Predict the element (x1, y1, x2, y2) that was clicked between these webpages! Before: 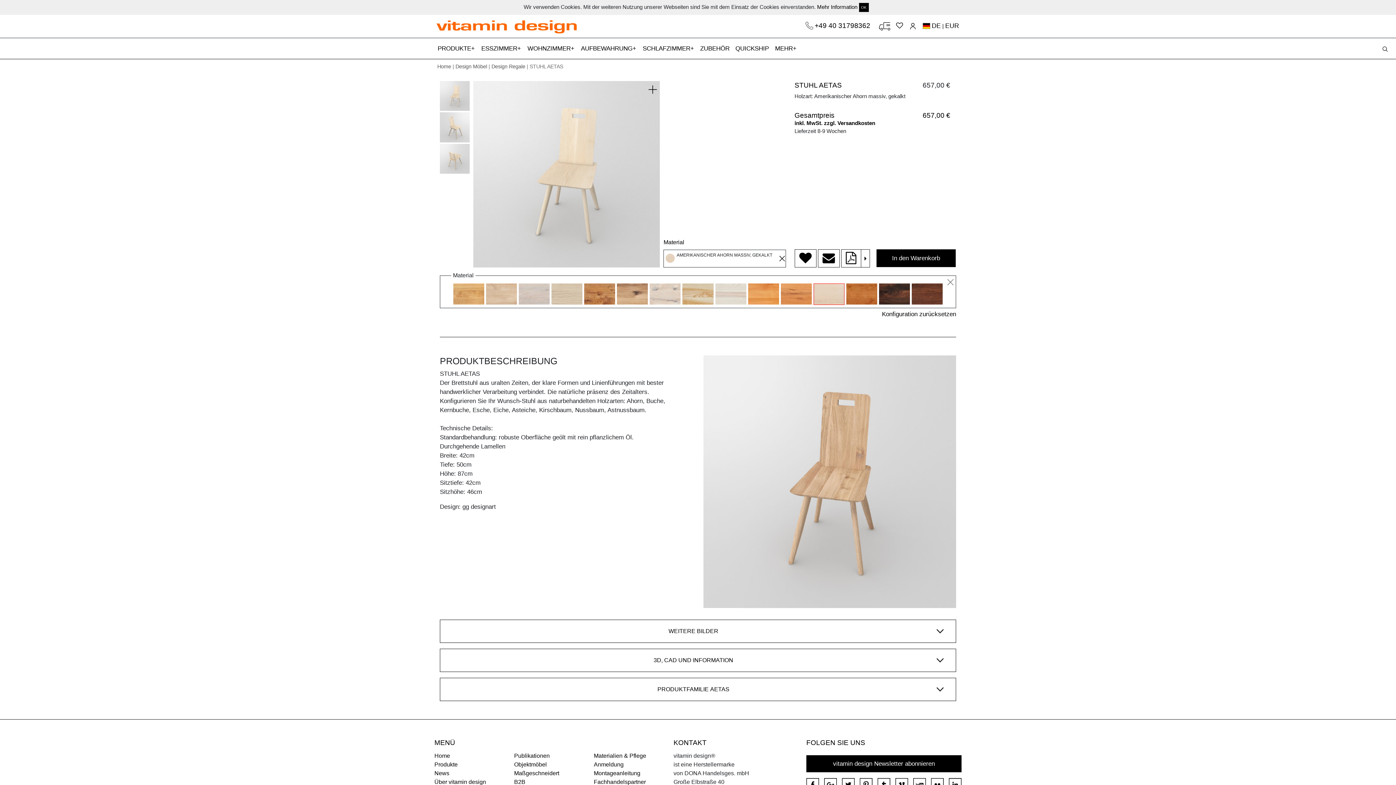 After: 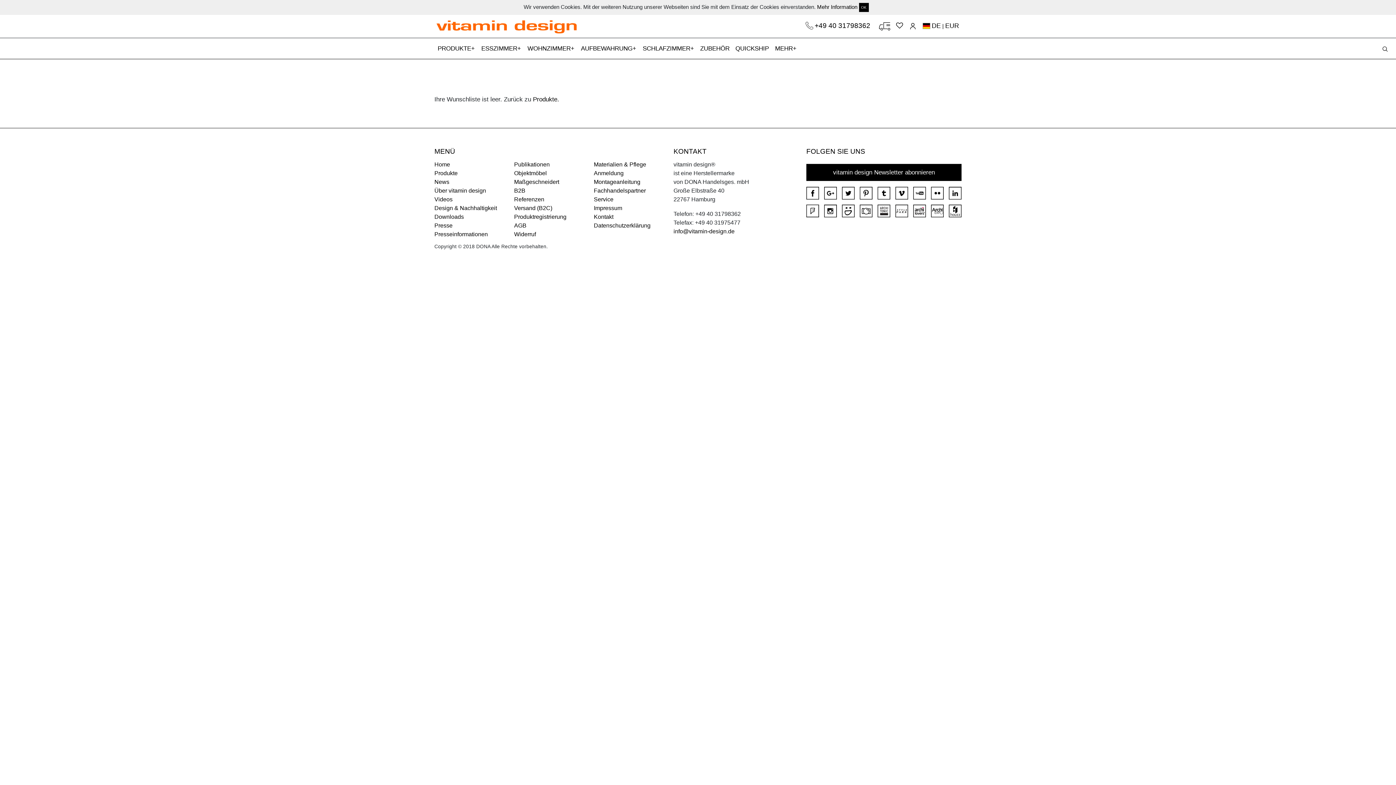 Action: bbox: (896, 21, 903, 29)